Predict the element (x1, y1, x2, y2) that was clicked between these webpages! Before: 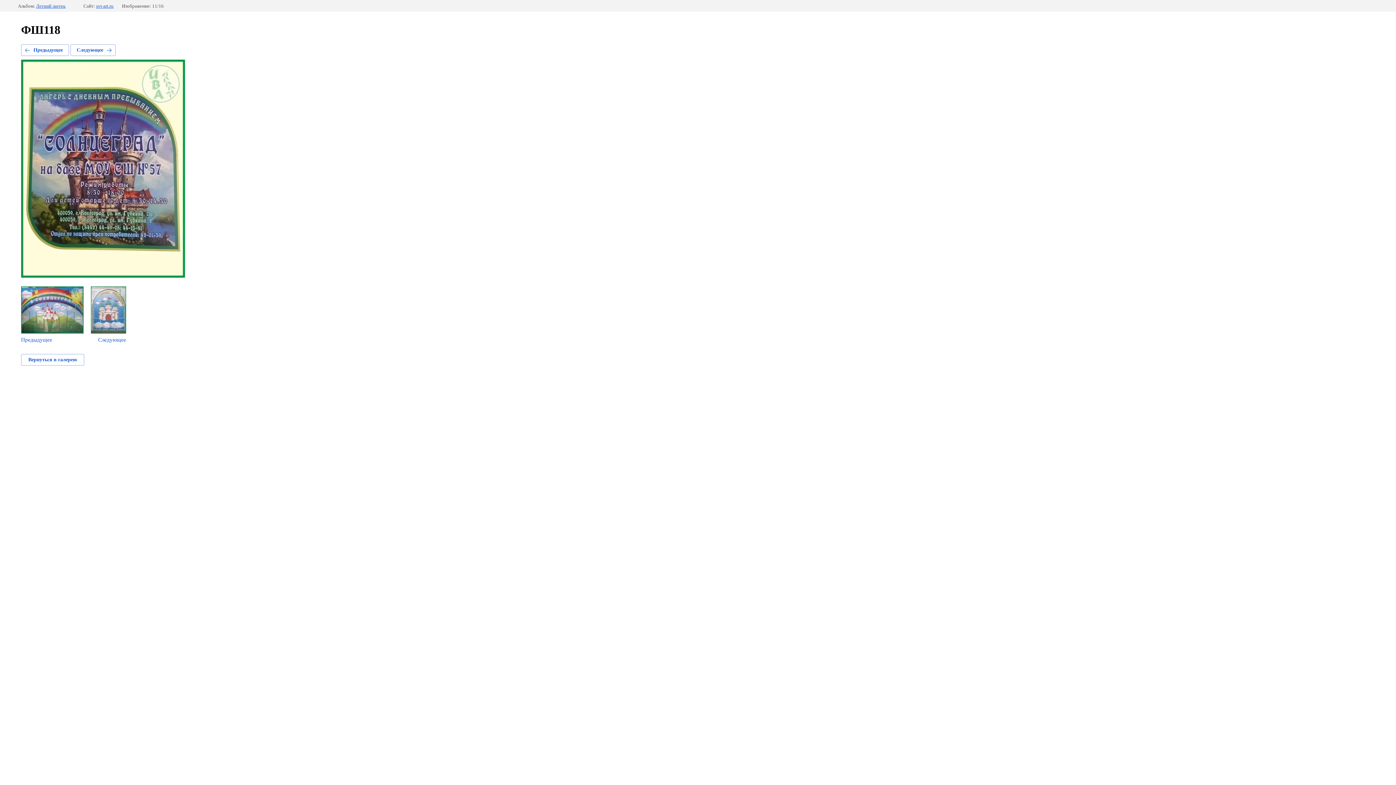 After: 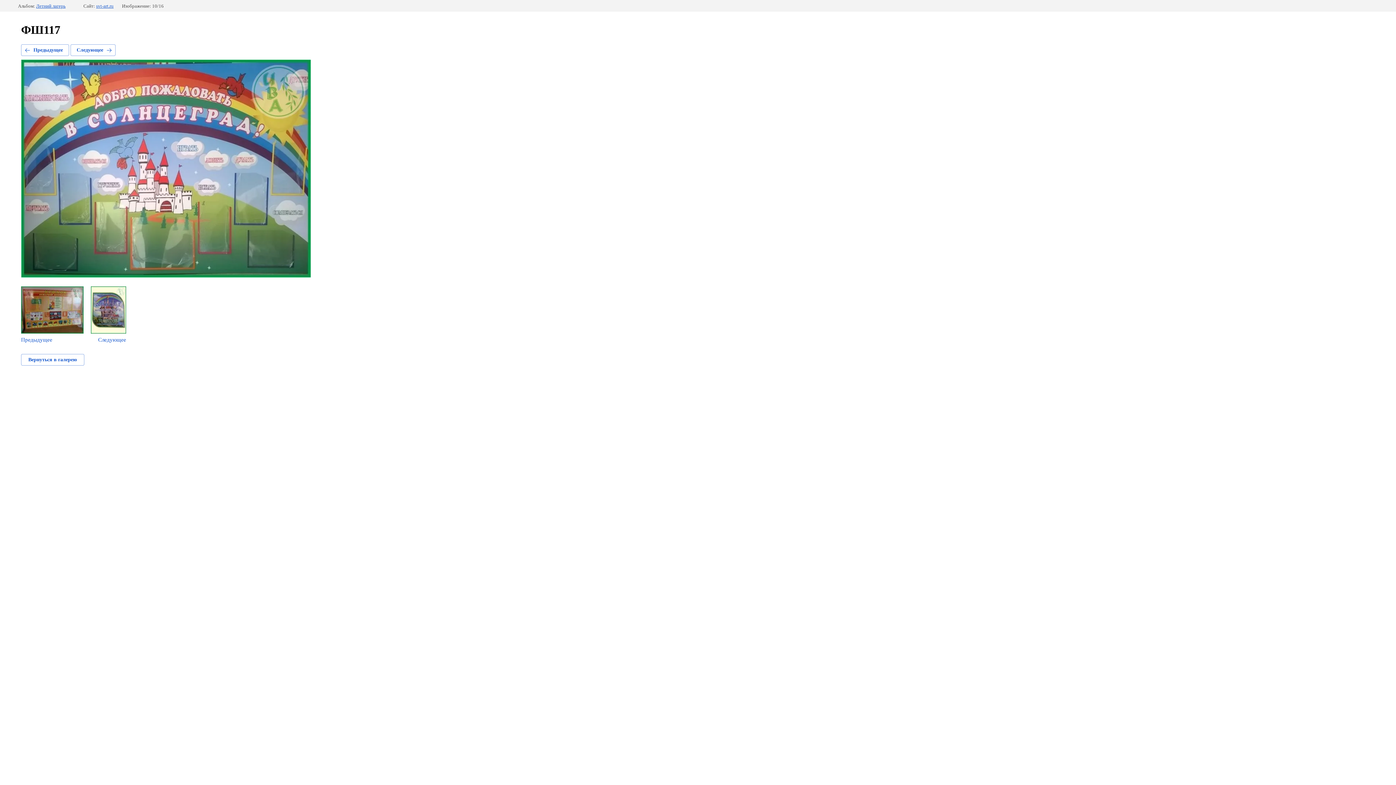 Action: bbox: (21, 44, 69, 56) label: Предыдущее